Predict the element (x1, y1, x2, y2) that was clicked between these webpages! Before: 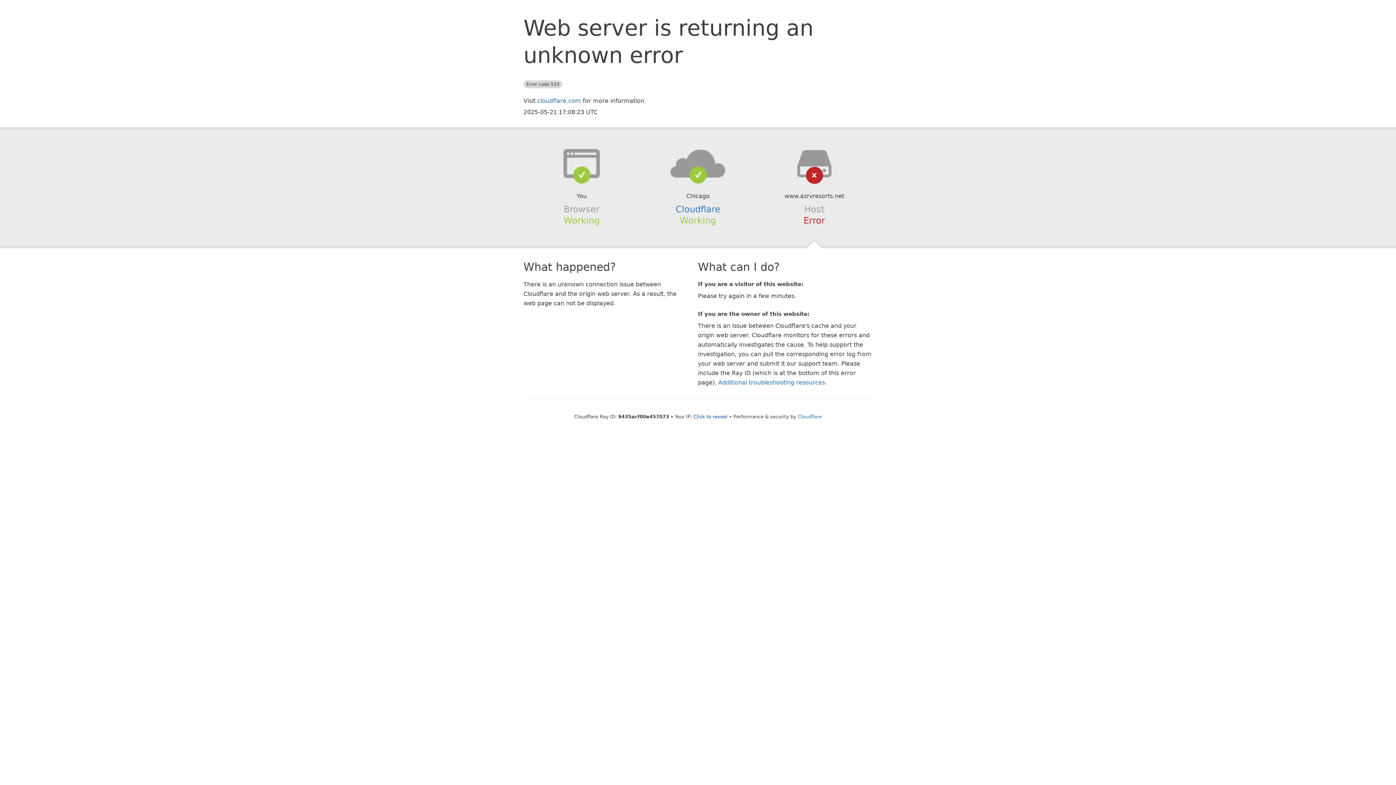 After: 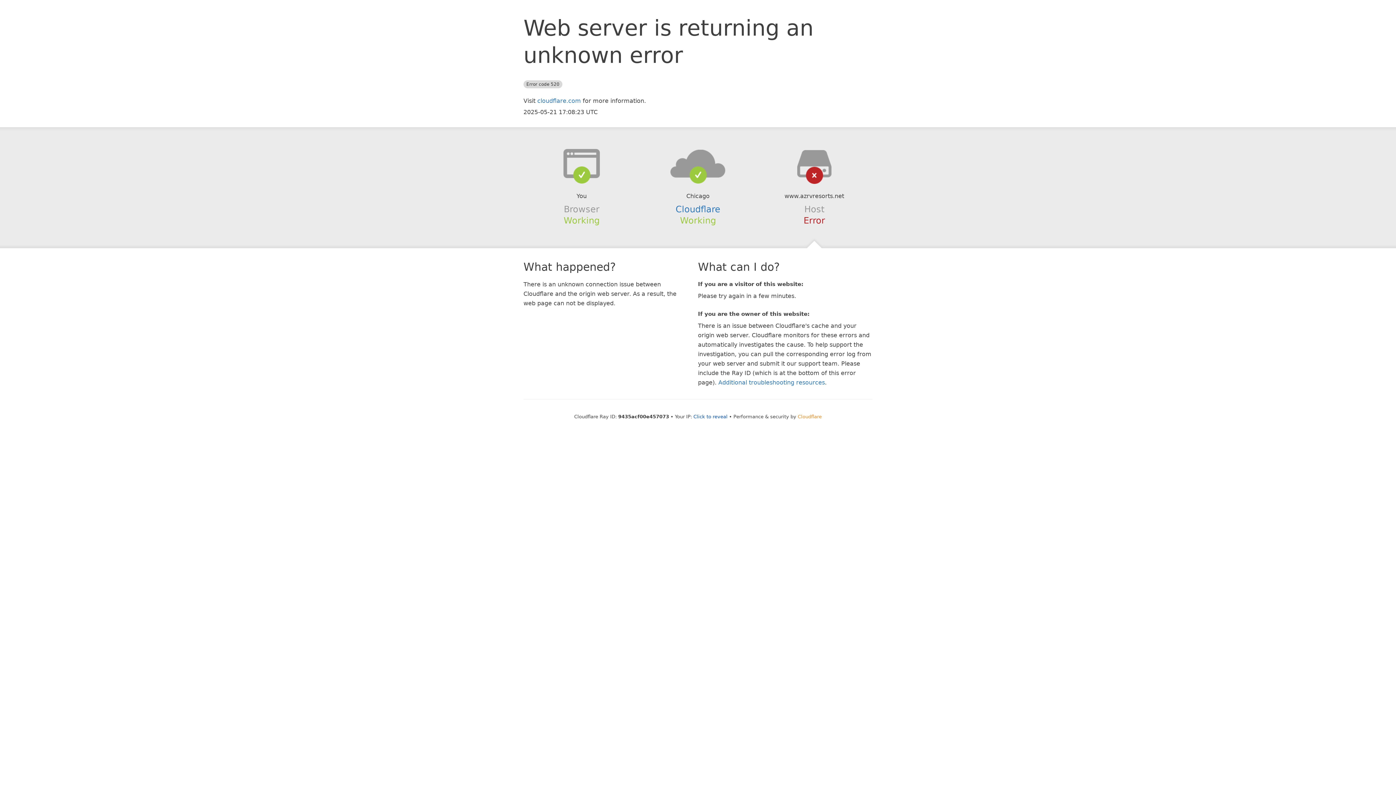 Action: bbox: (798, 414, 822, 419) label: Cloudflare